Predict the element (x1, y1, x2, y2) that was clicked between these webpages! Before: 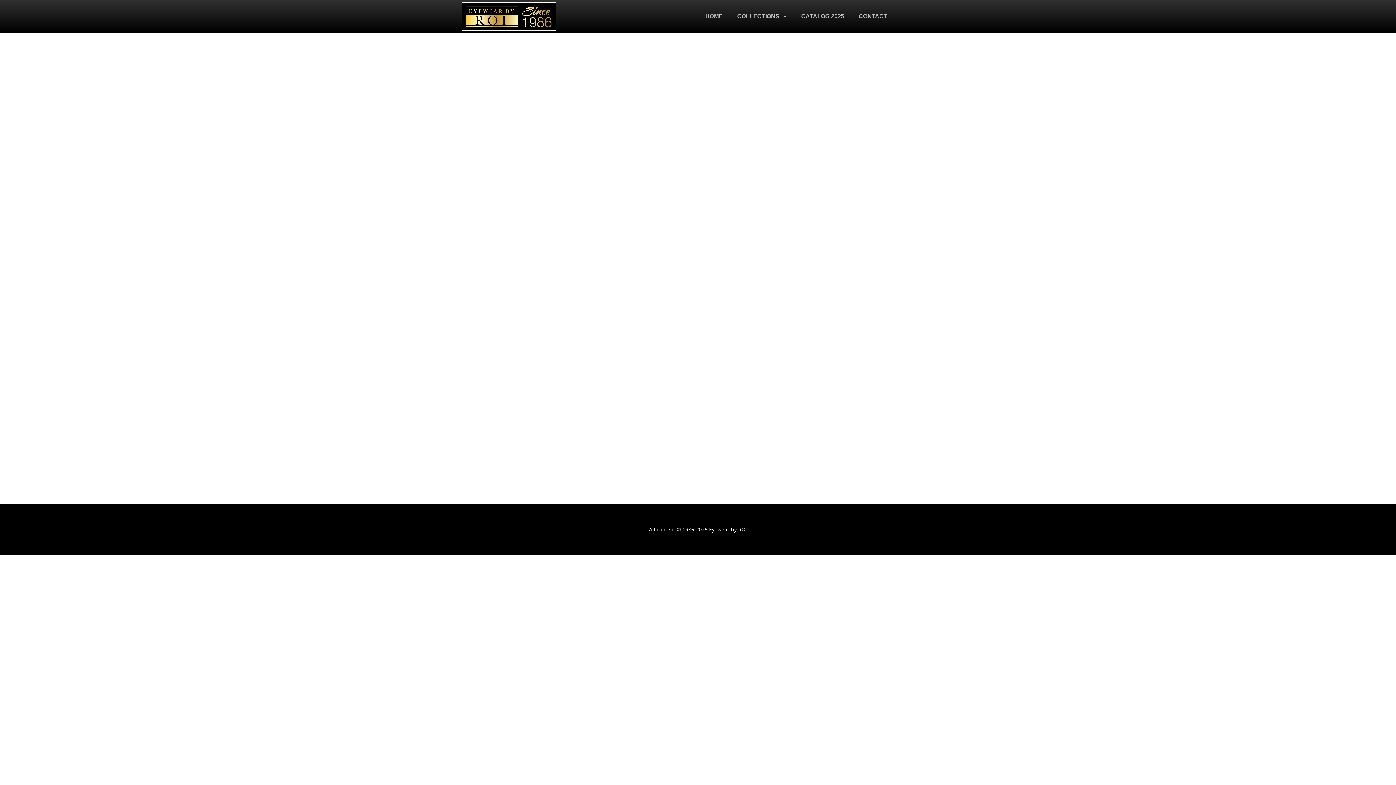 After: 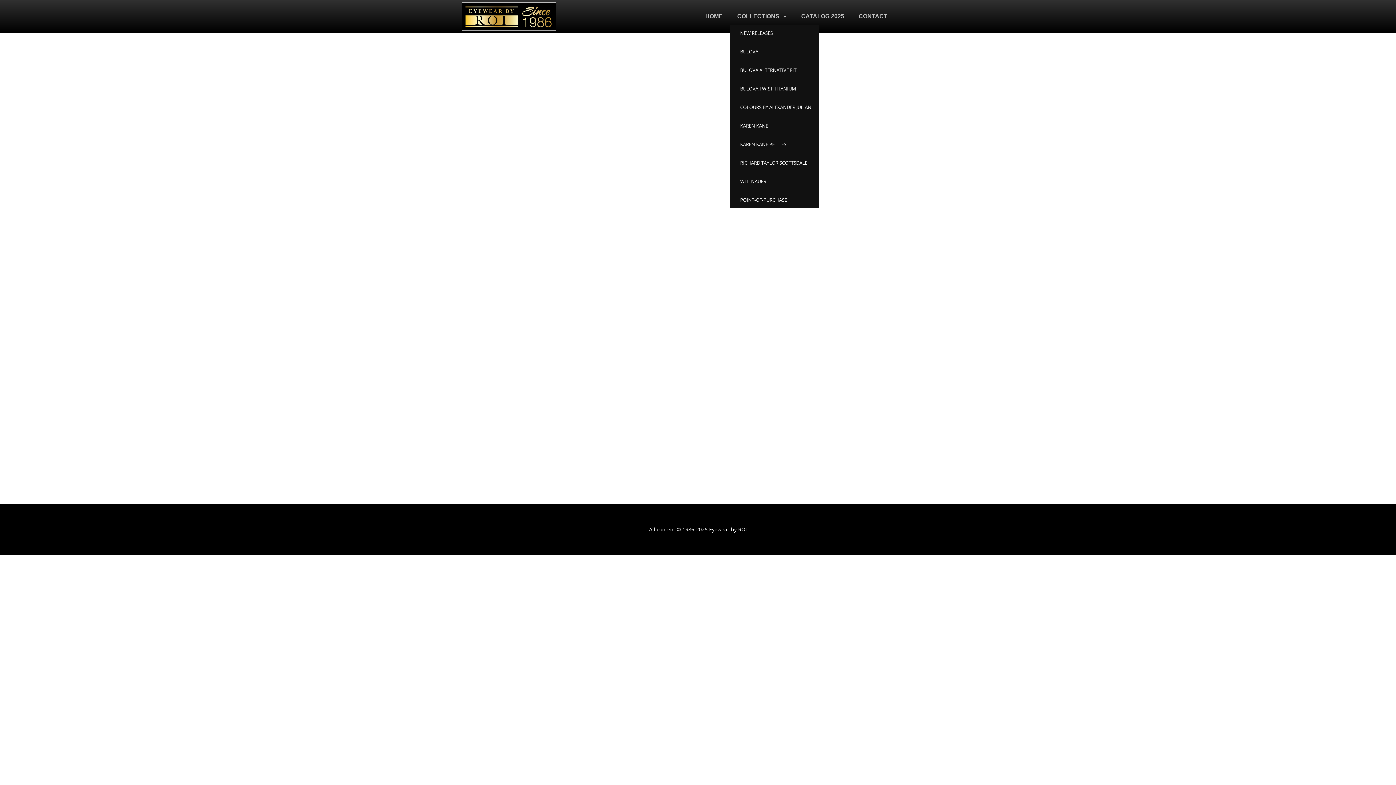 Action: bbox: (730, 8, 794, 24) label: COLLECTIONS